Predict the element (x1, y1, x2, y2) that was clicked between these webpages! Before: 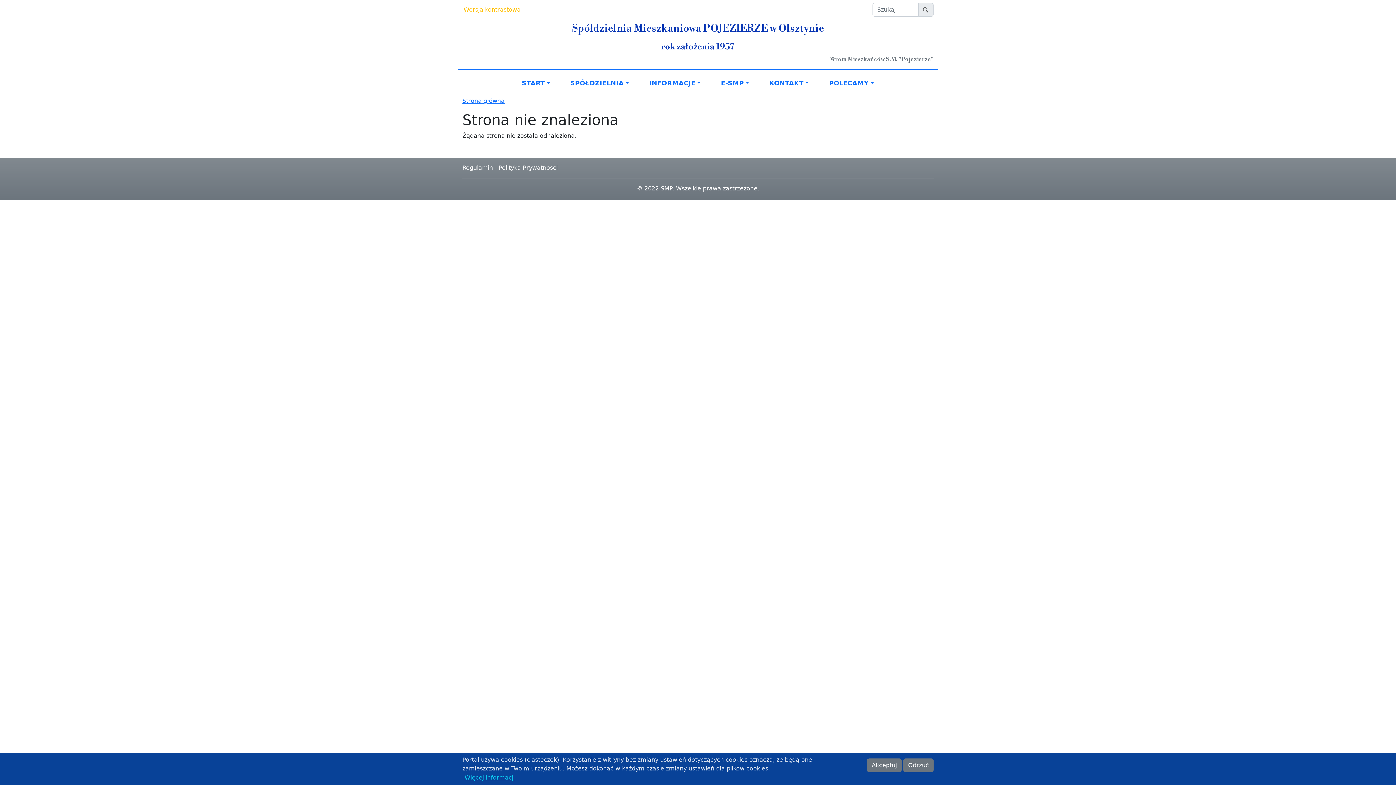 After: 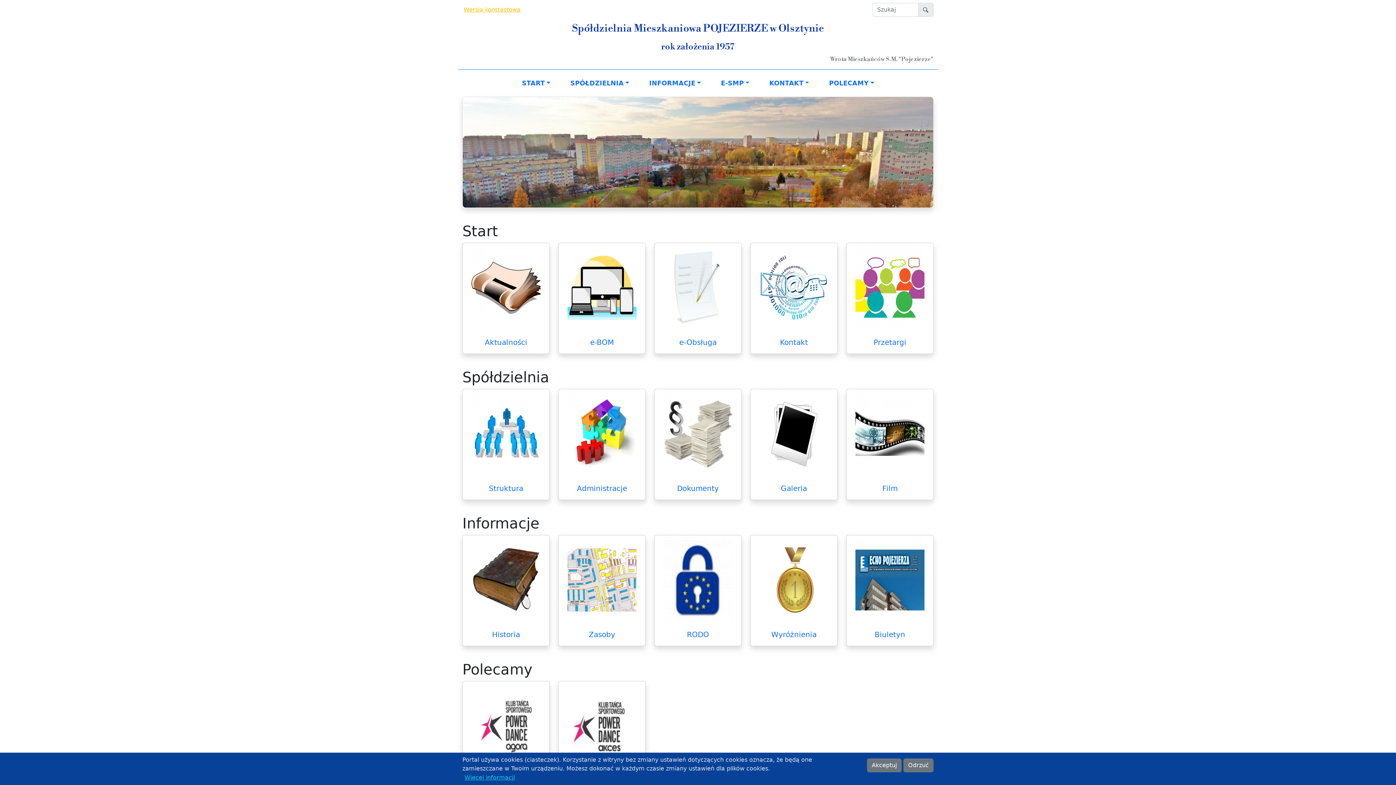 Action: bbox: (462, 97, 504, 104) label: Strona główna